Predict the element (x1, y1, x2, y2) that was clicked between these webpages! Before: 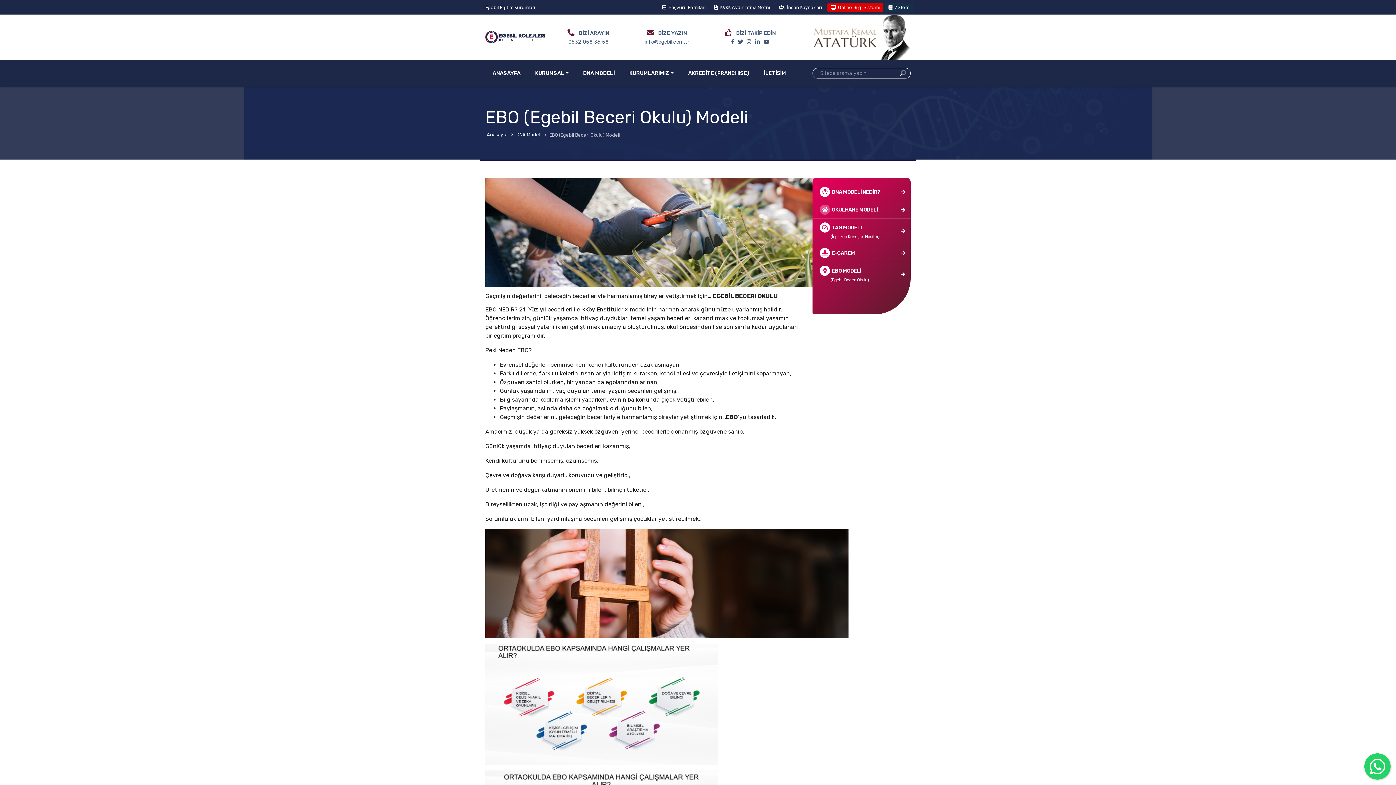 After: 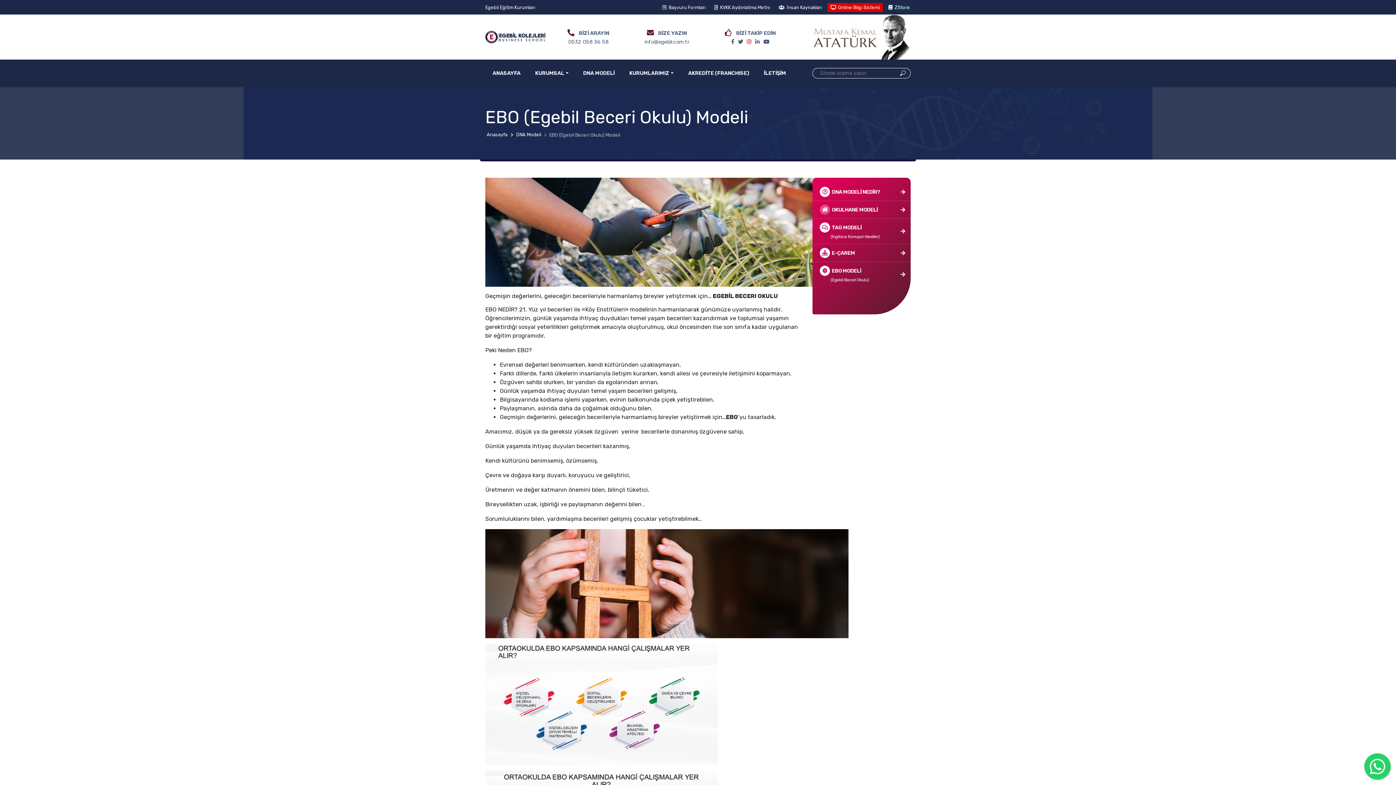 Action: bbox: (746, 38, 751, 45)